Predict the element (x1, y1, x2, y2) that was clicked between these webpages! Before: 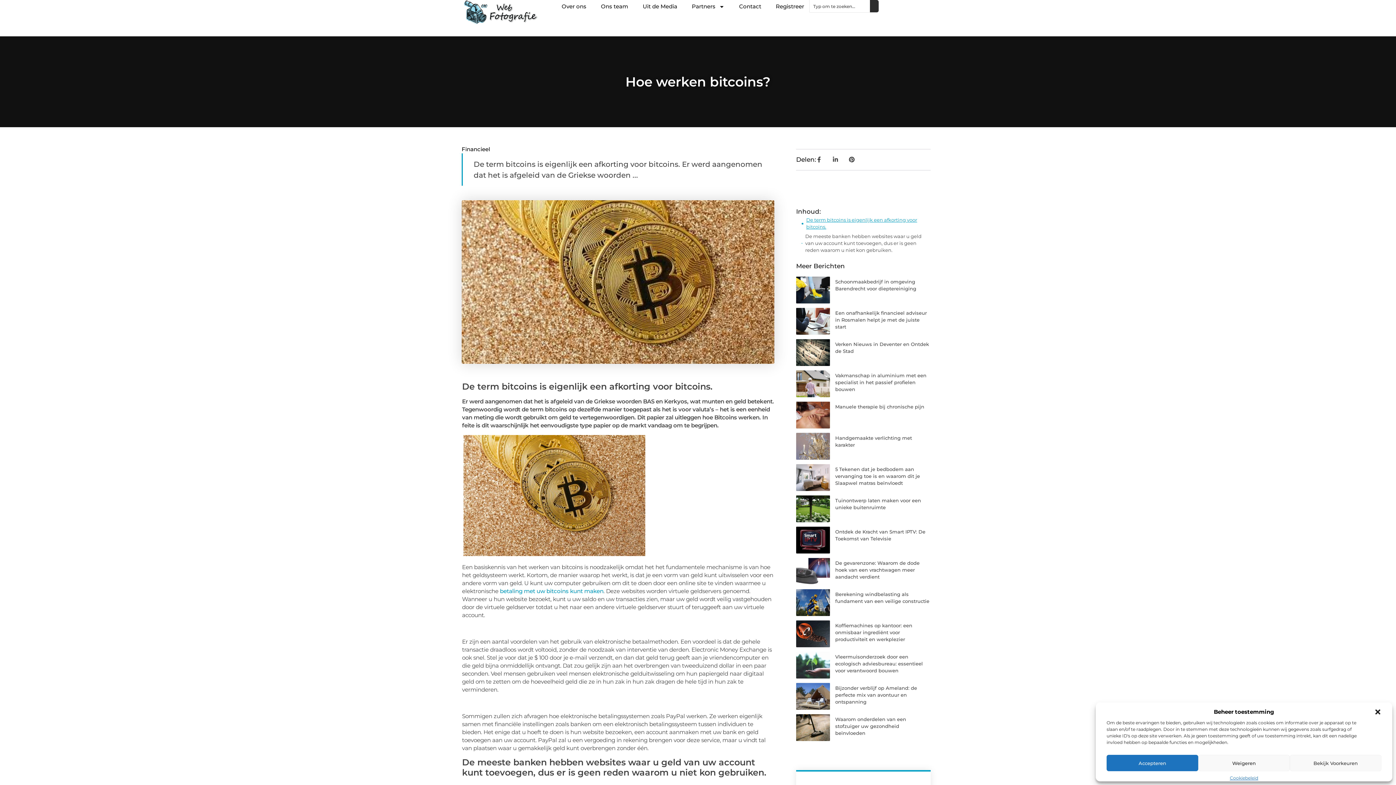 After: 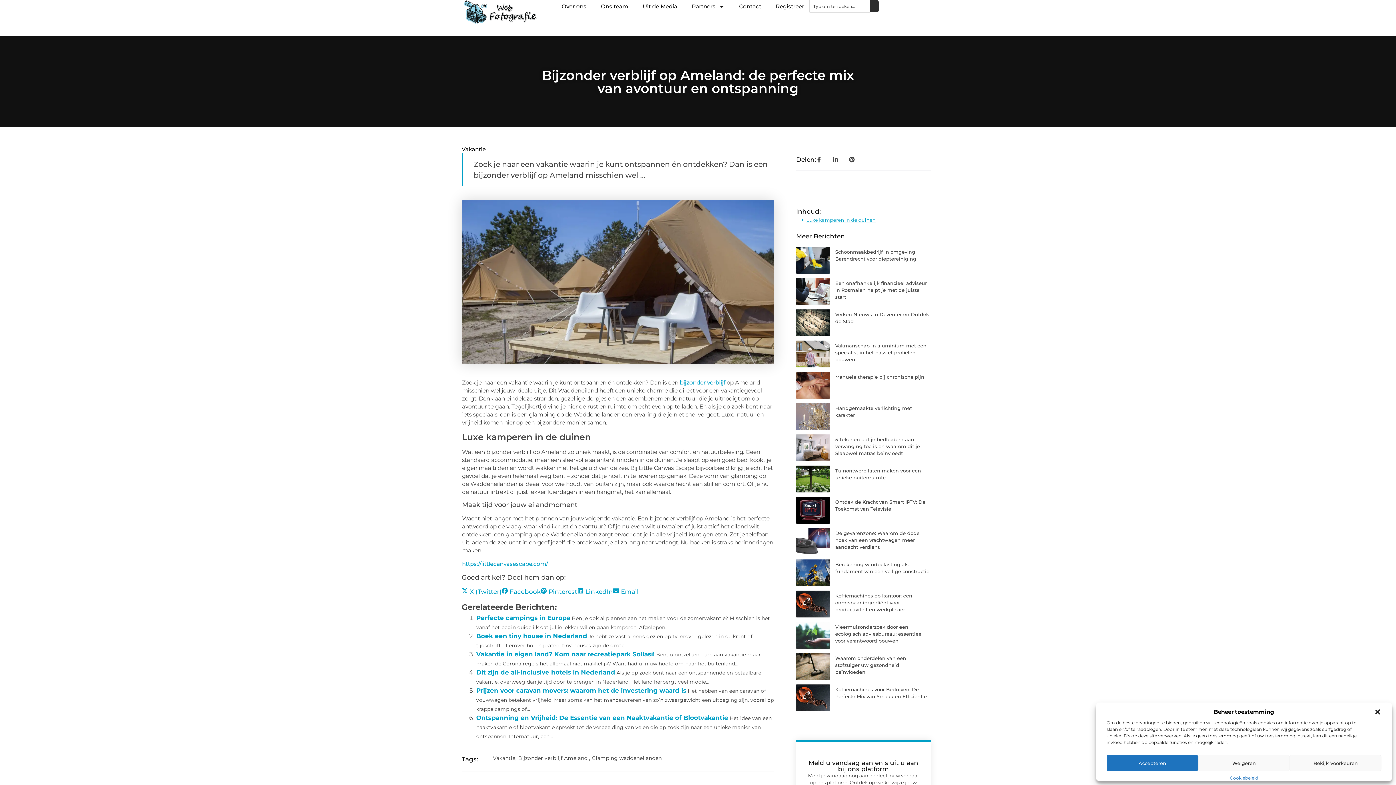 Action: bbox: (835, 685, 917, 705) label: Bijzonder verblijf op Ameland: de perfecte mix van avontuur en ontspanning